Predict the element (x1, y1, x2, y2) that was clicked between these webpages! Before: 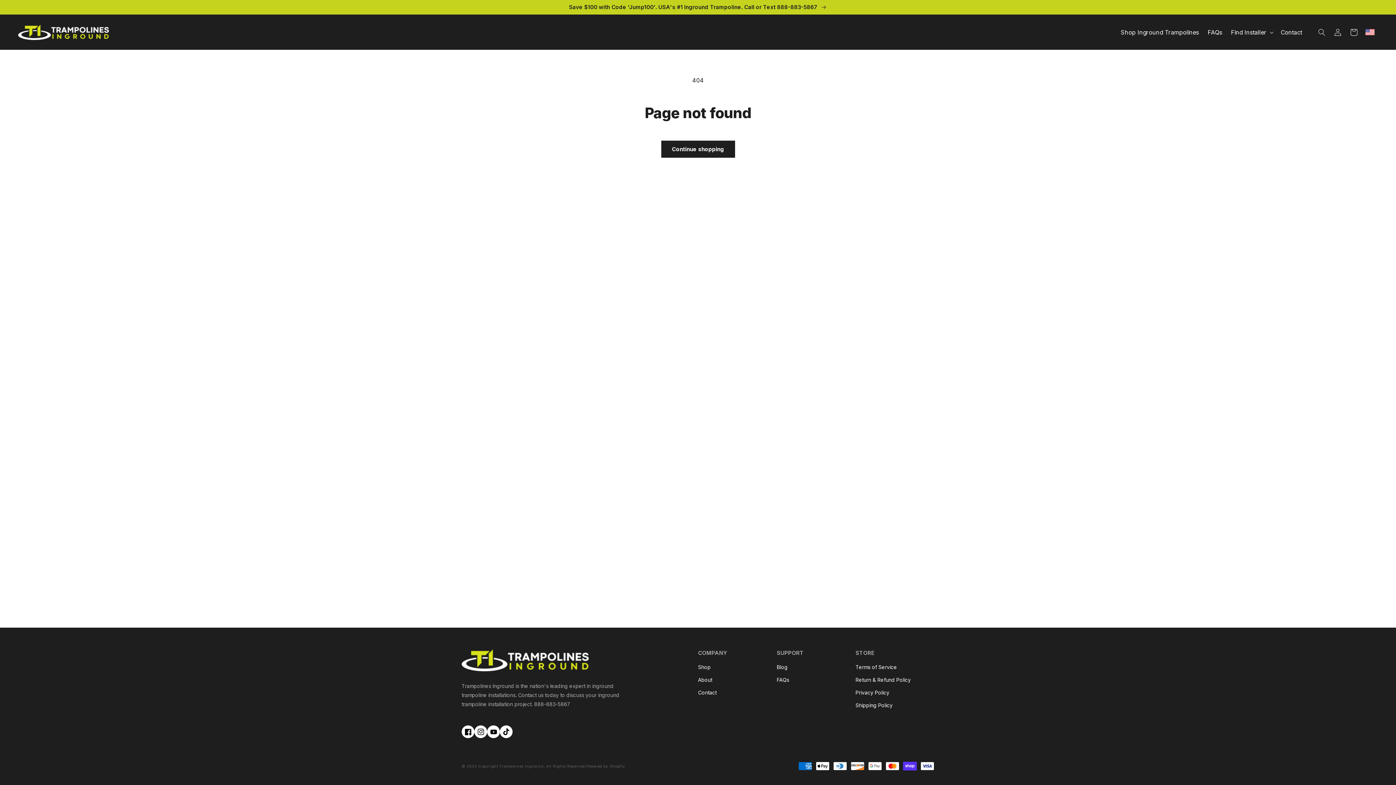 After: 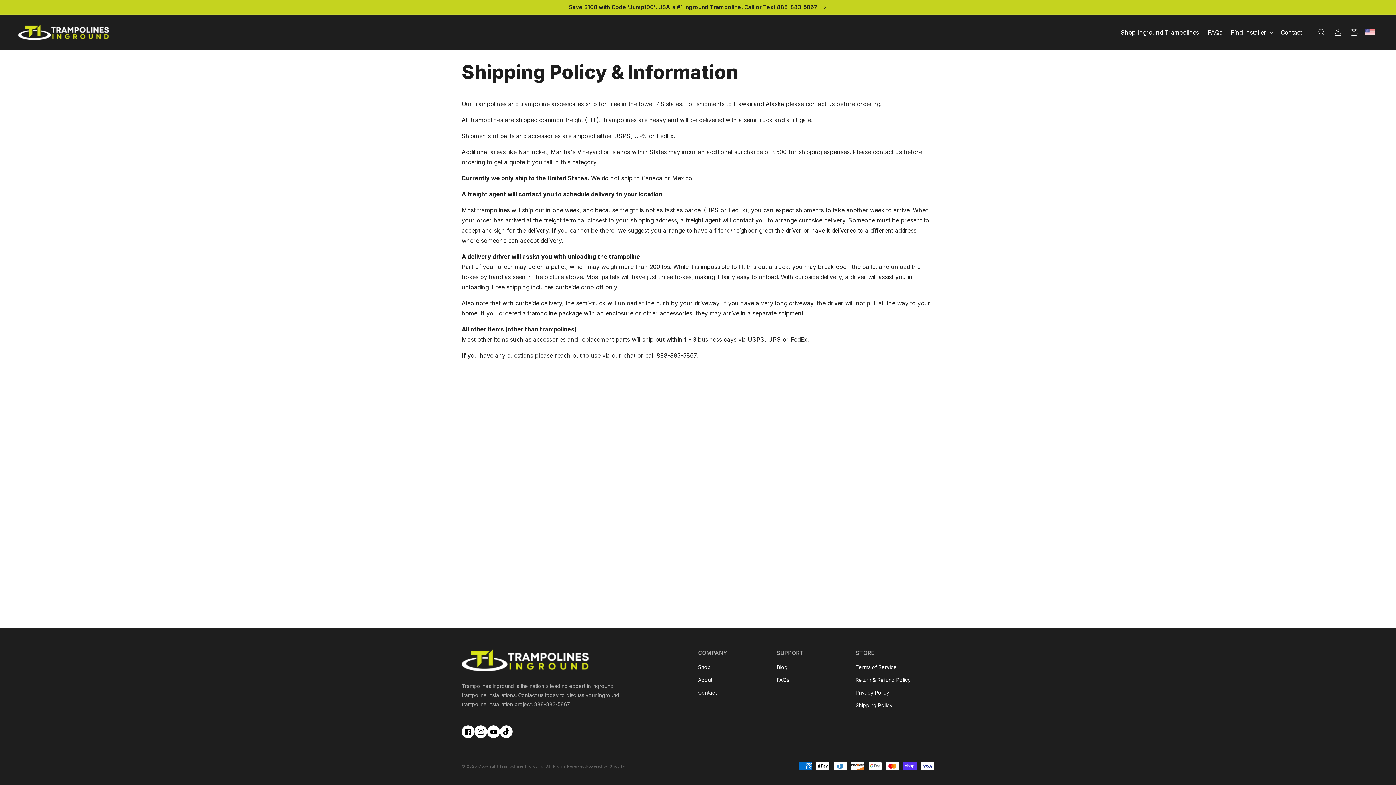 Action: label: Shipping Policy bbox: (855, 699, 892, 712)